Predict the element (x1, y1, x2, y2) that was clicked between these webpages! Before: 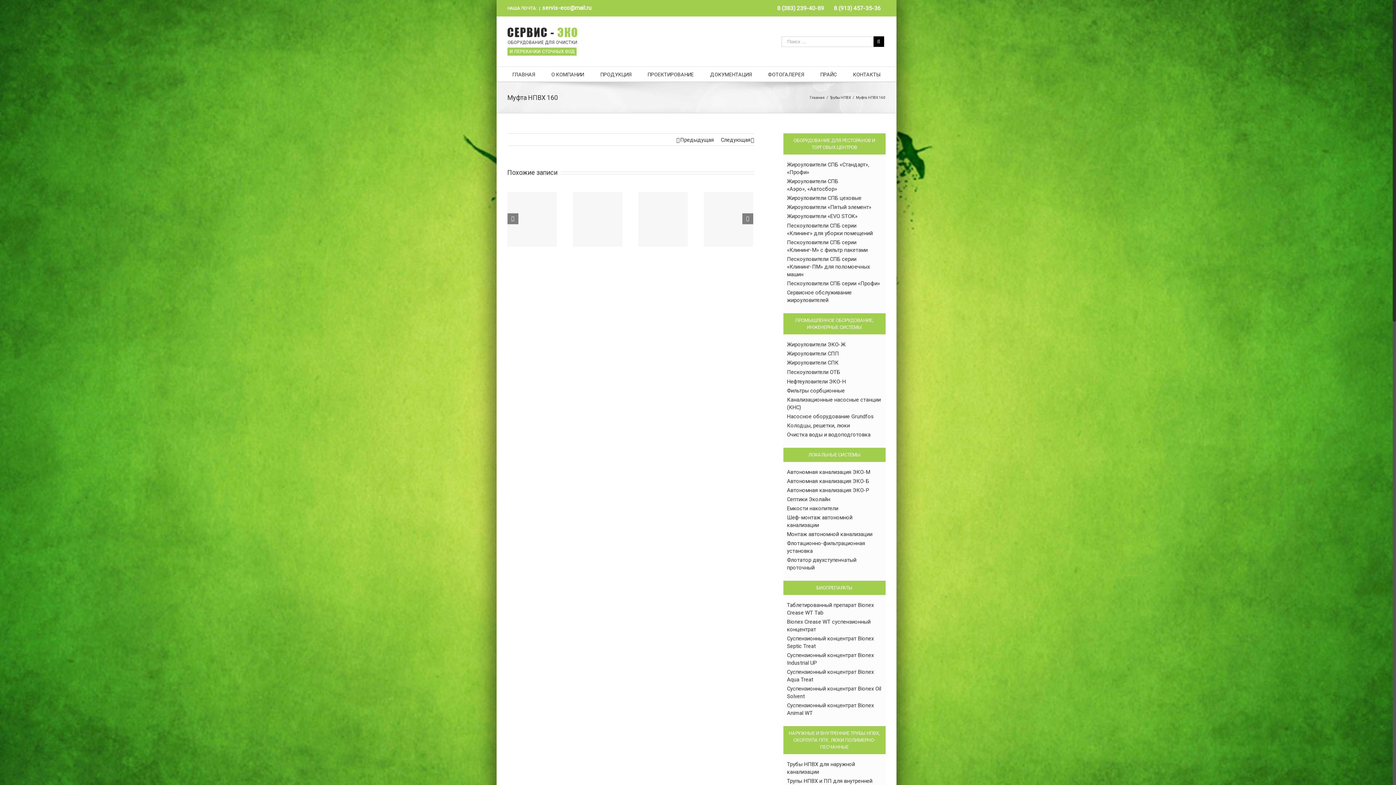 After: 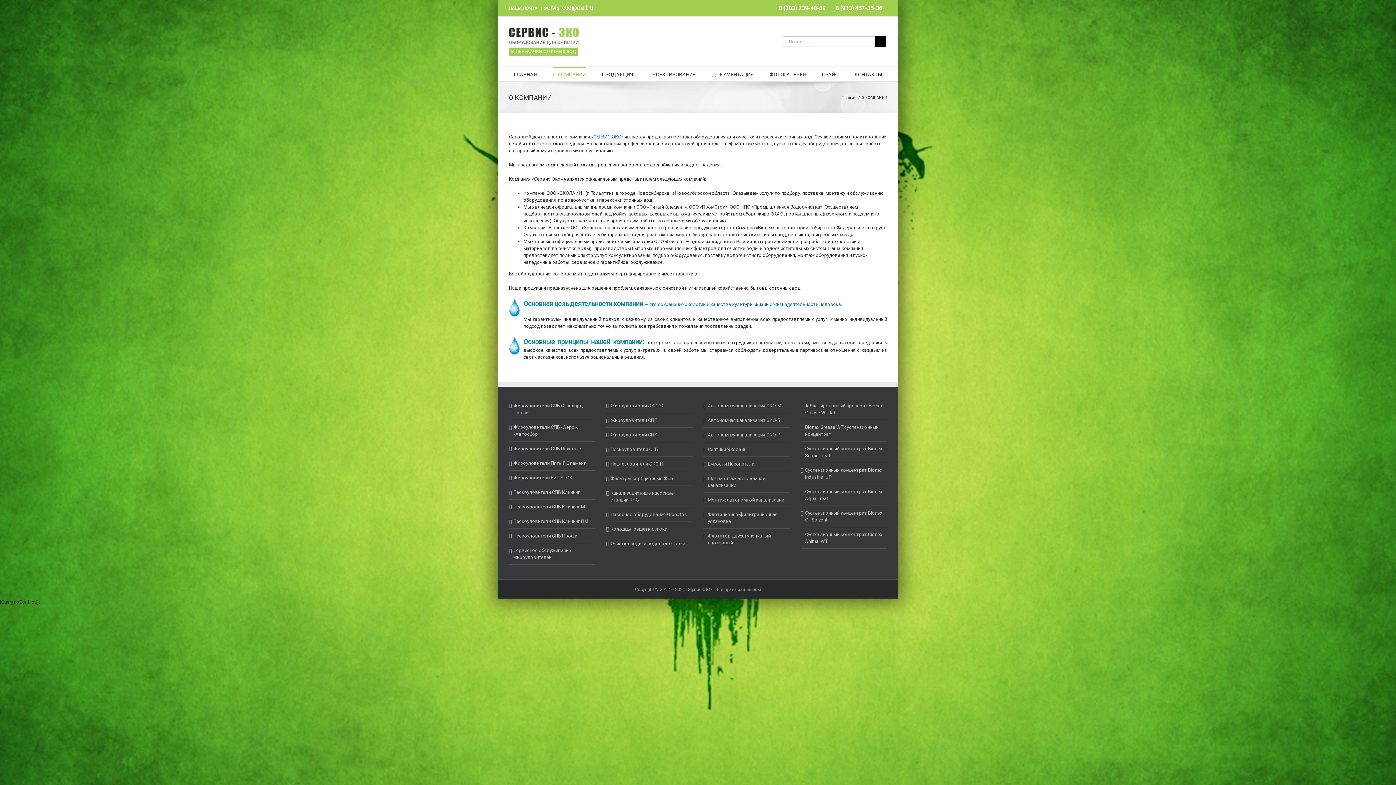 Action: bbox: (551, 66, 584, 81) label: О КОМПАНИИ